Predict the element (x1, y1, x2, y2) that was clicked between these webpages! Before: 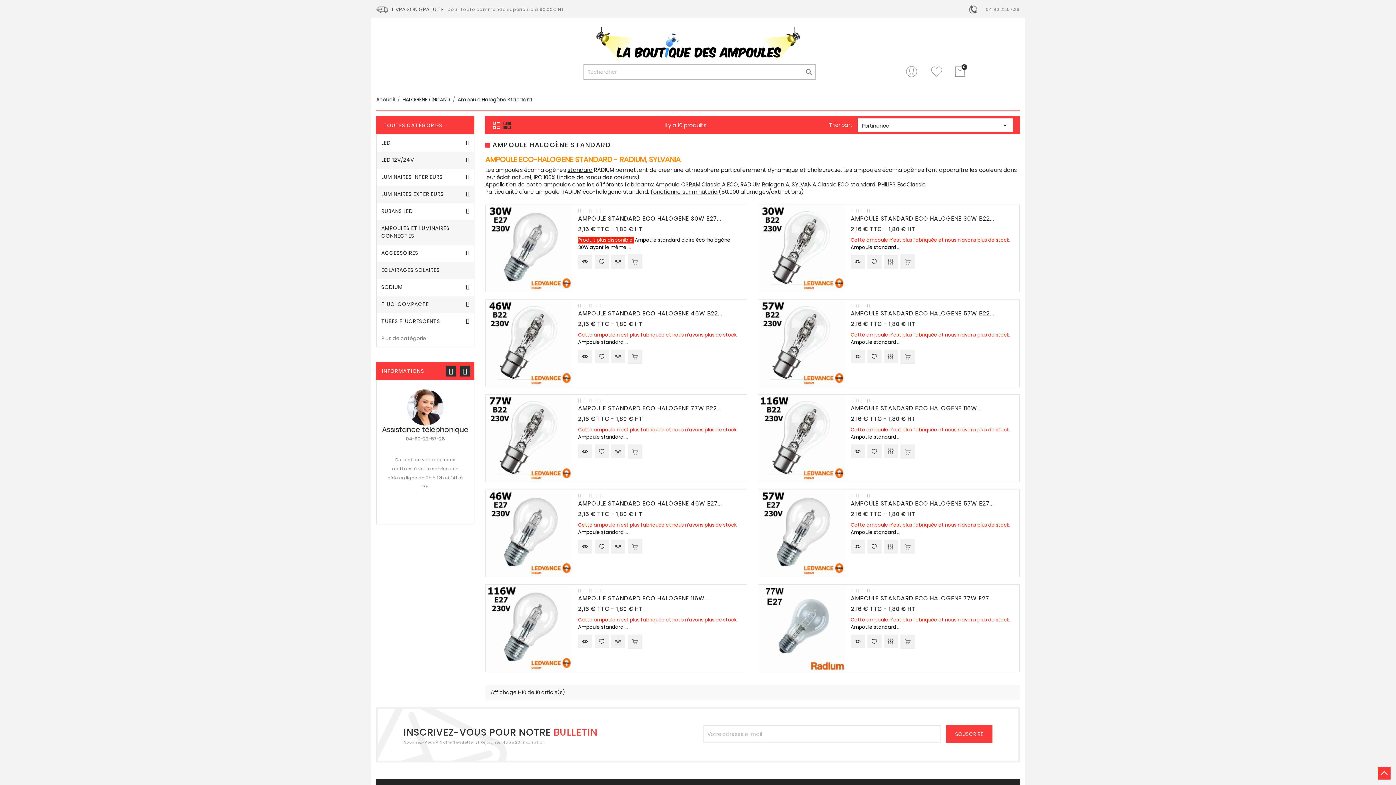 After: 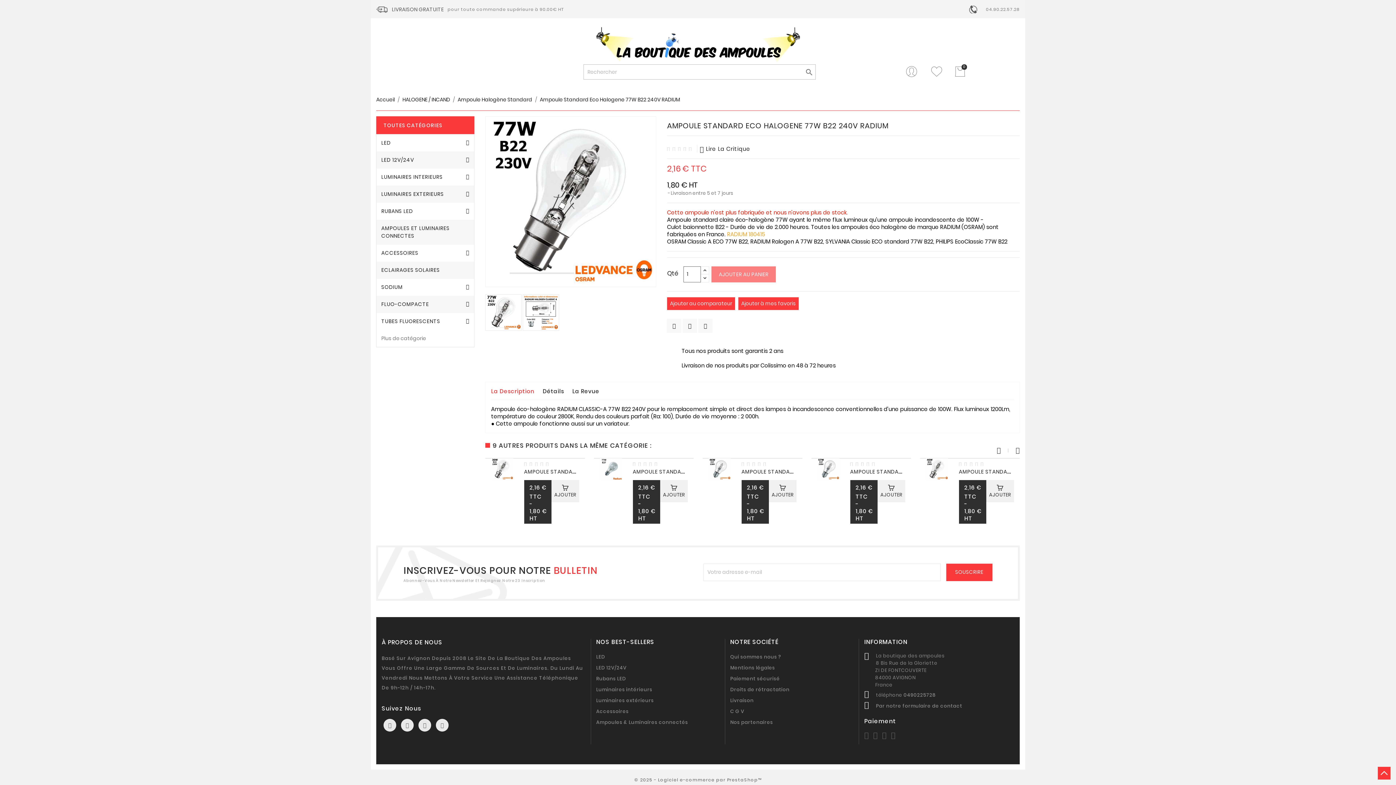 Action: bbox: (578, 404, 721, 412) label: AMPOULE STANDARD ECO HALOGENE 77W B22...